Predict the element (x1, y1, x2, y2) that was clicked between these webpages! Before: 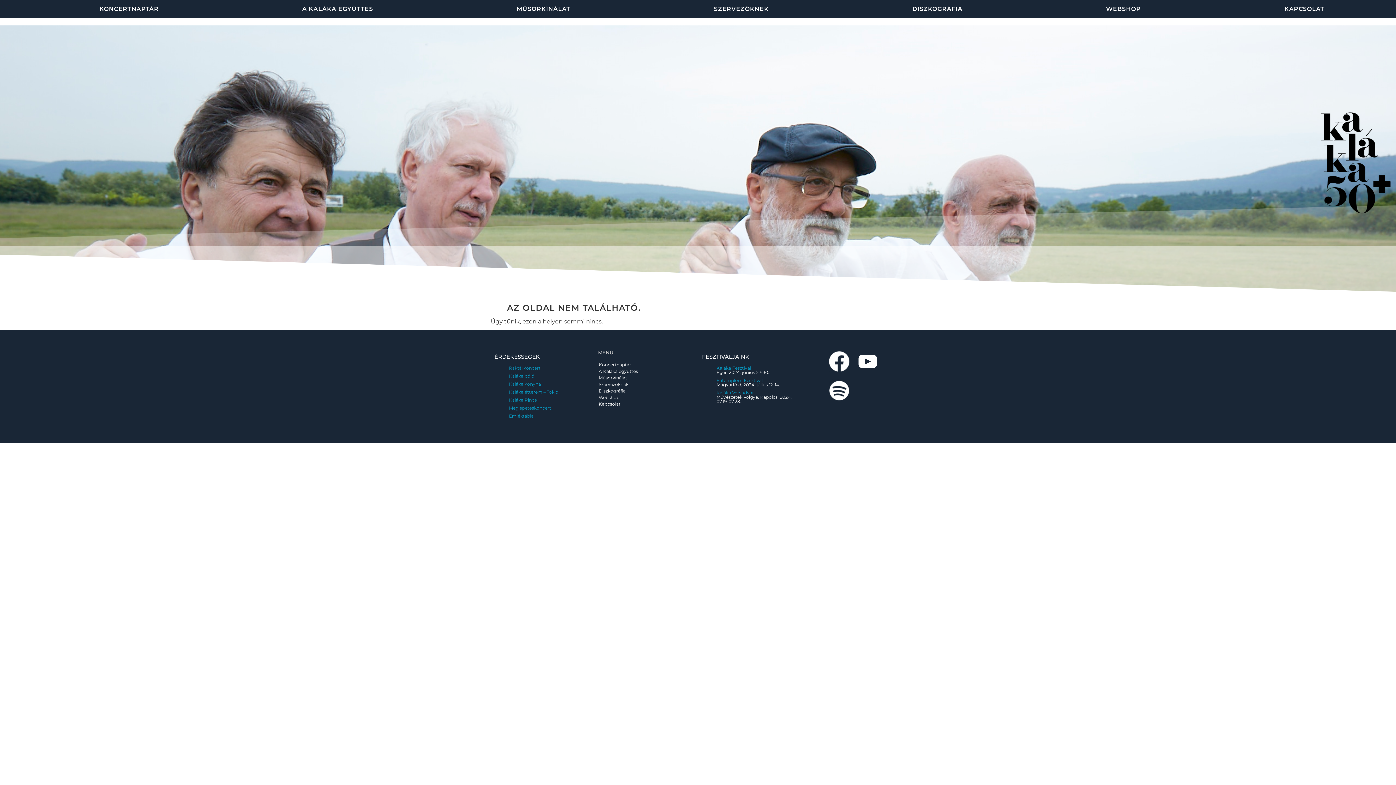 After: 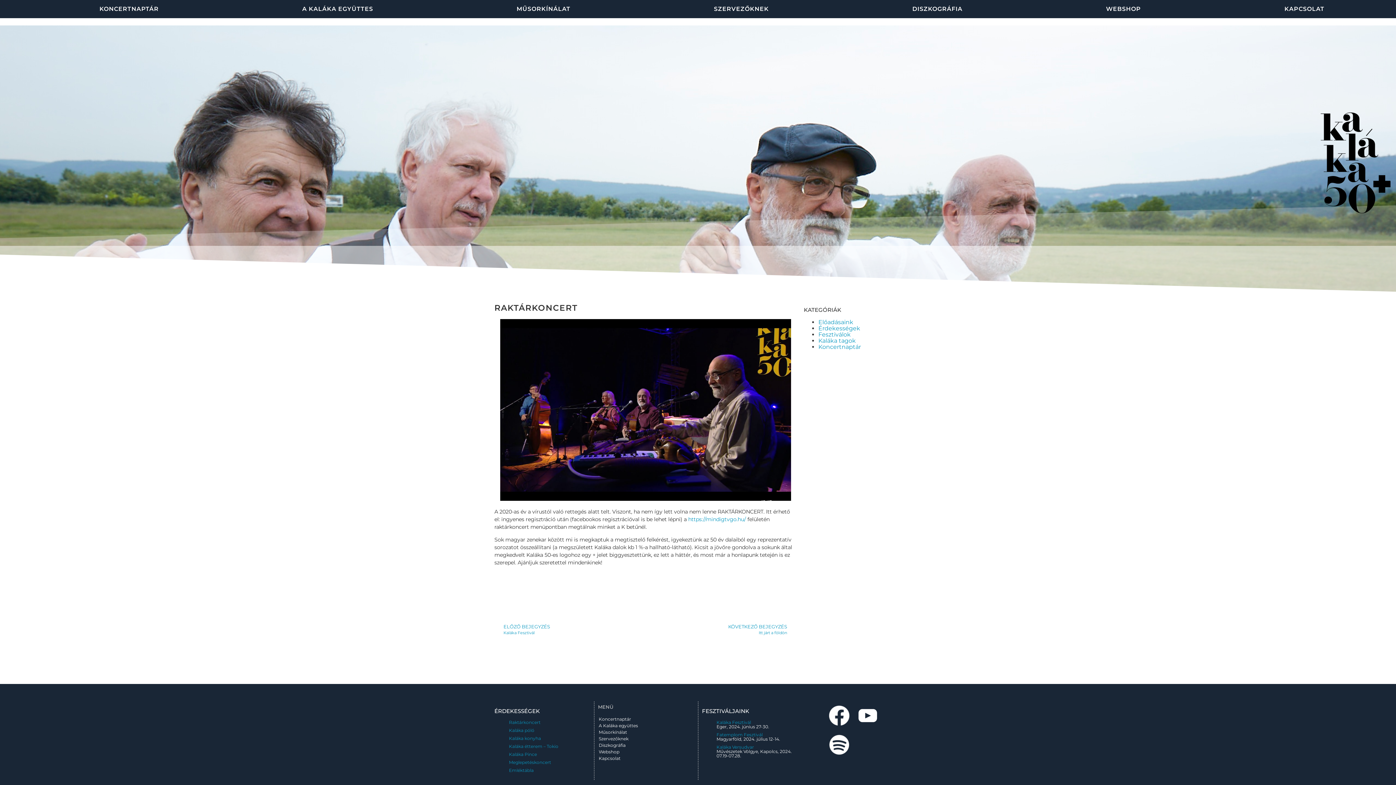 Action: bbox: (509, 365, 540, 371) label: Raktárkoncert